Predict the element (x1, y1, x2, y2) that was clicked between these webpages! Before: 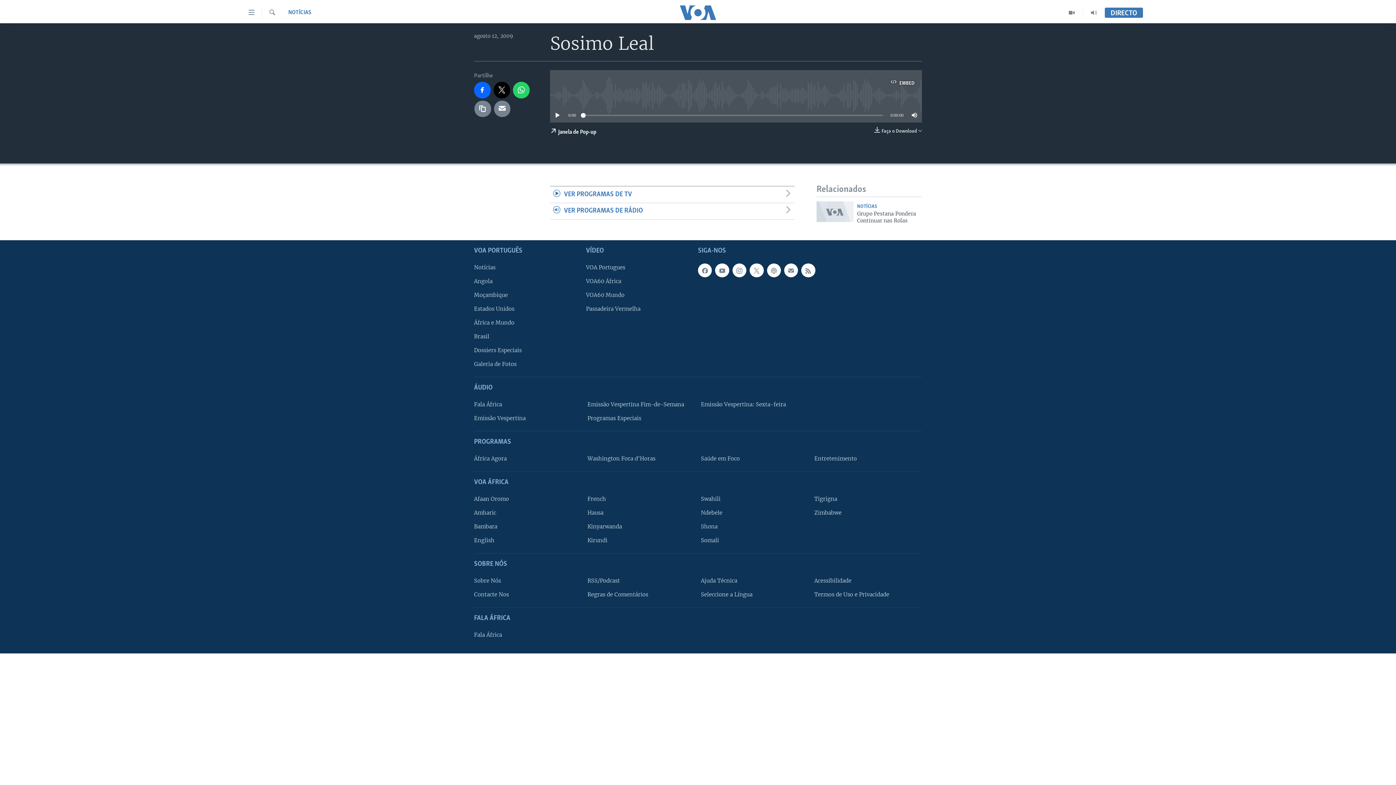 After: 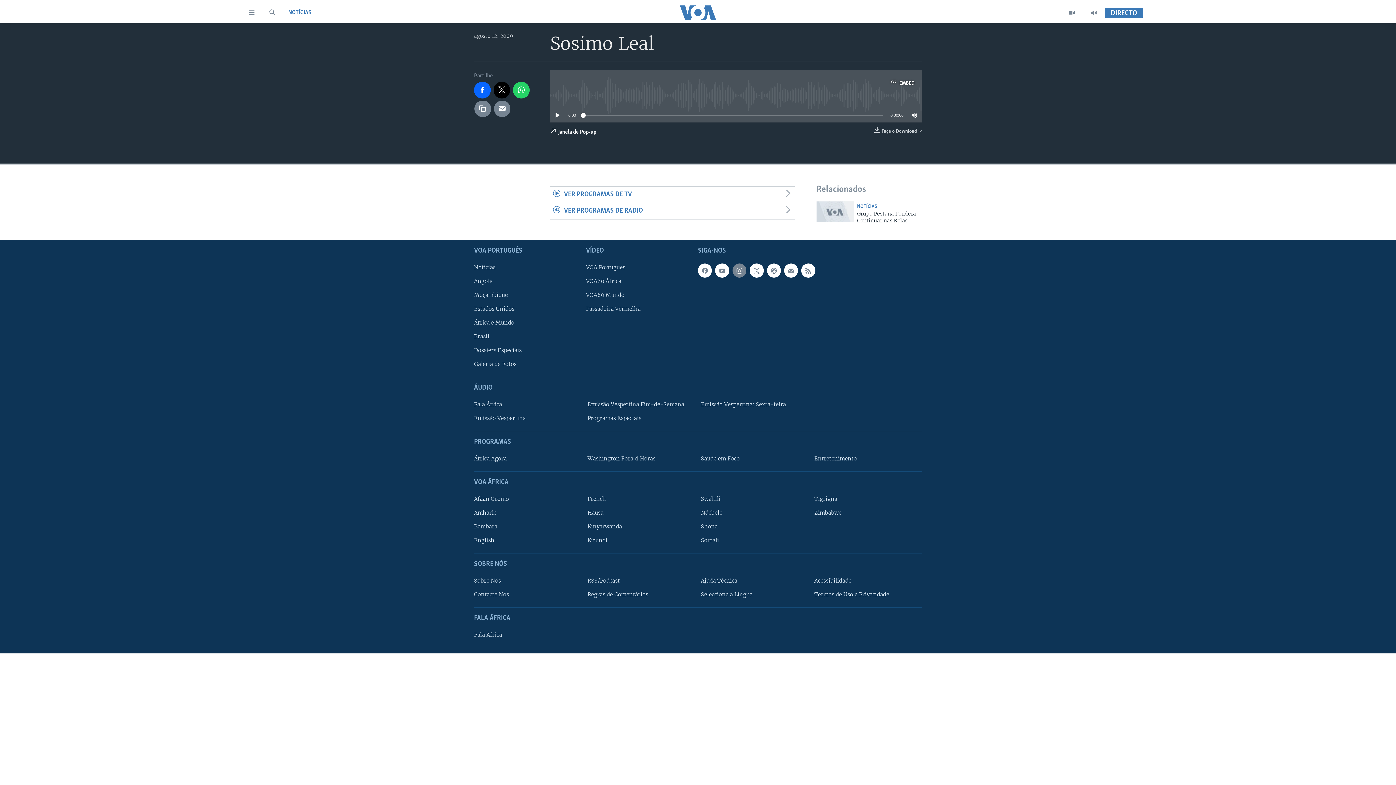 Action: bbox: (732, 263, 746, 277)